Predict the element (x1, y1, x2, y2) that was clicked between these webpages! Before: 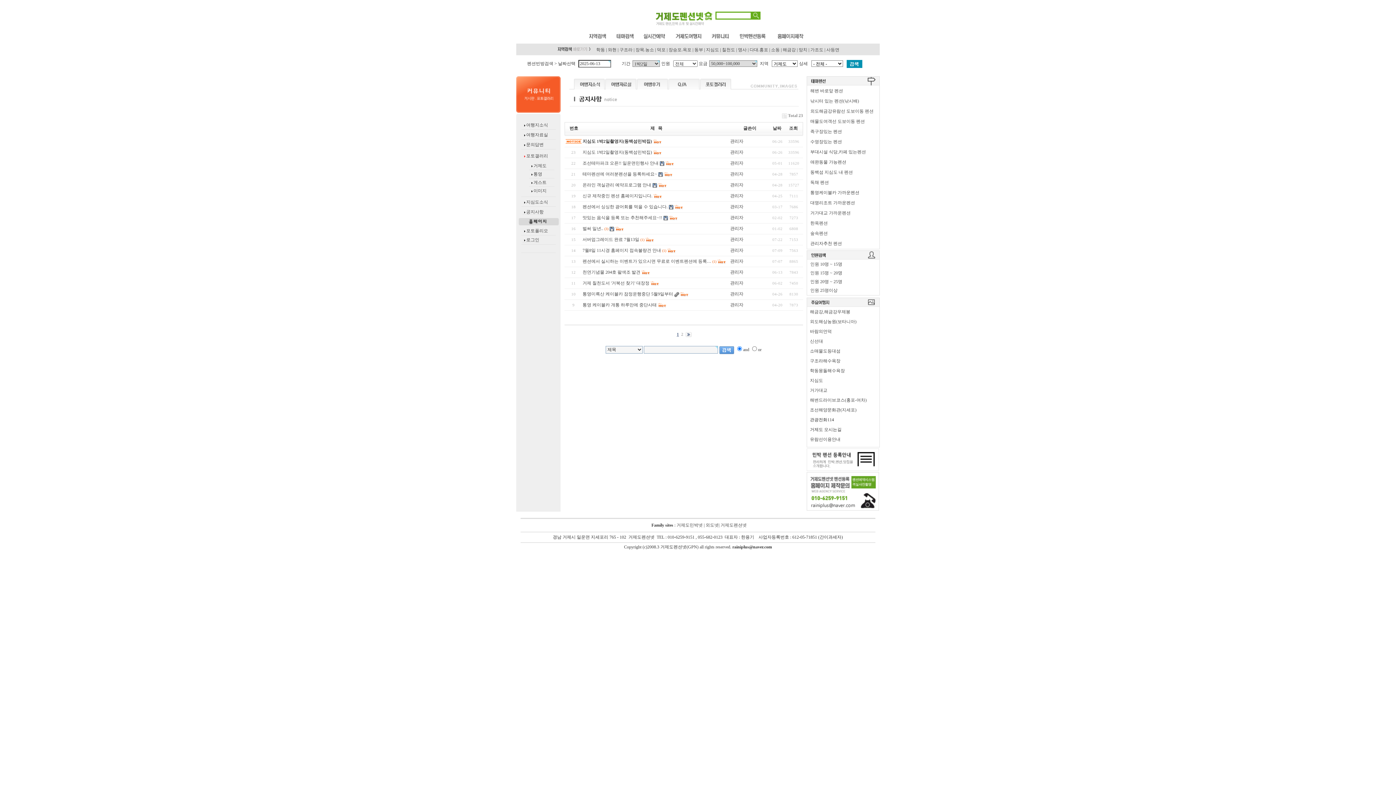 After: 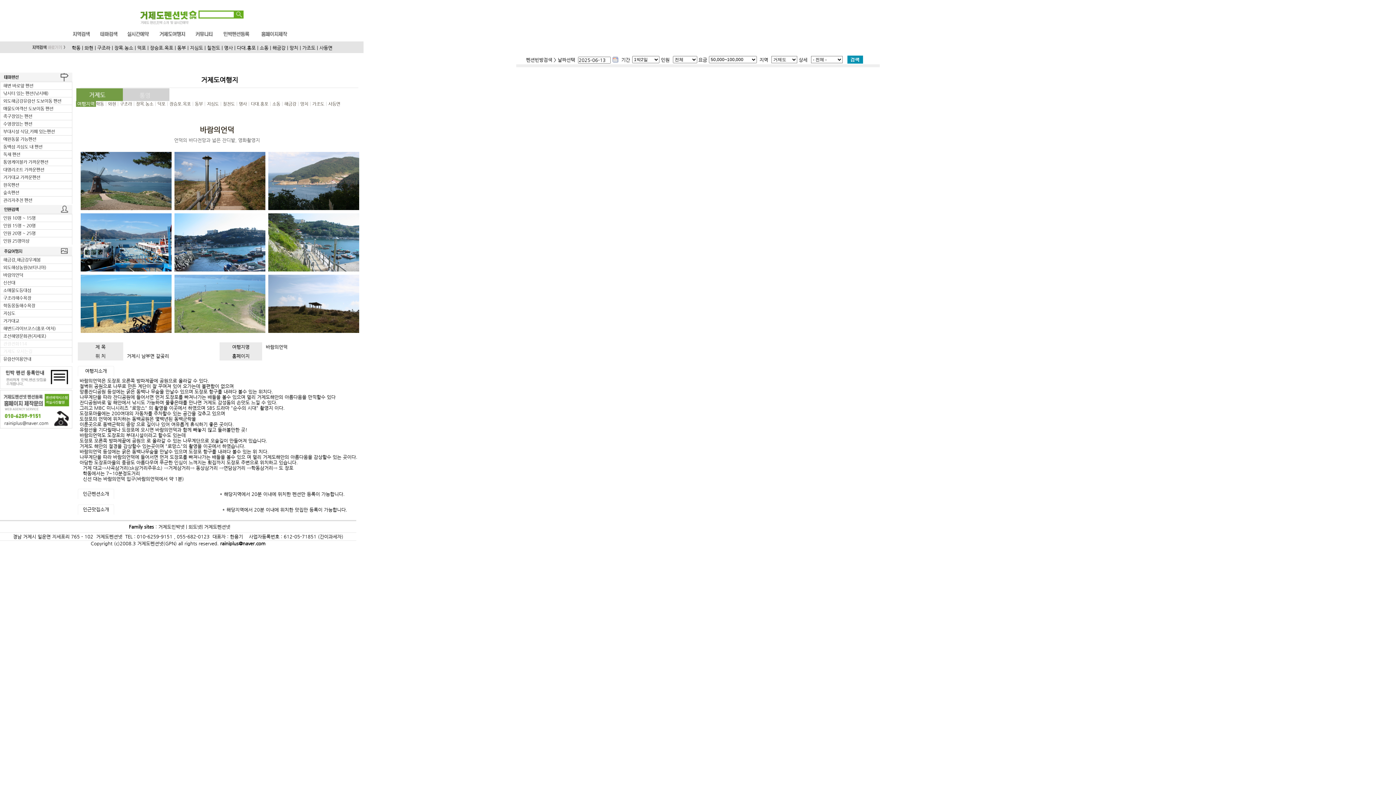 Action: bbox: (810, 329, 832, 334) label: 바람의언덕